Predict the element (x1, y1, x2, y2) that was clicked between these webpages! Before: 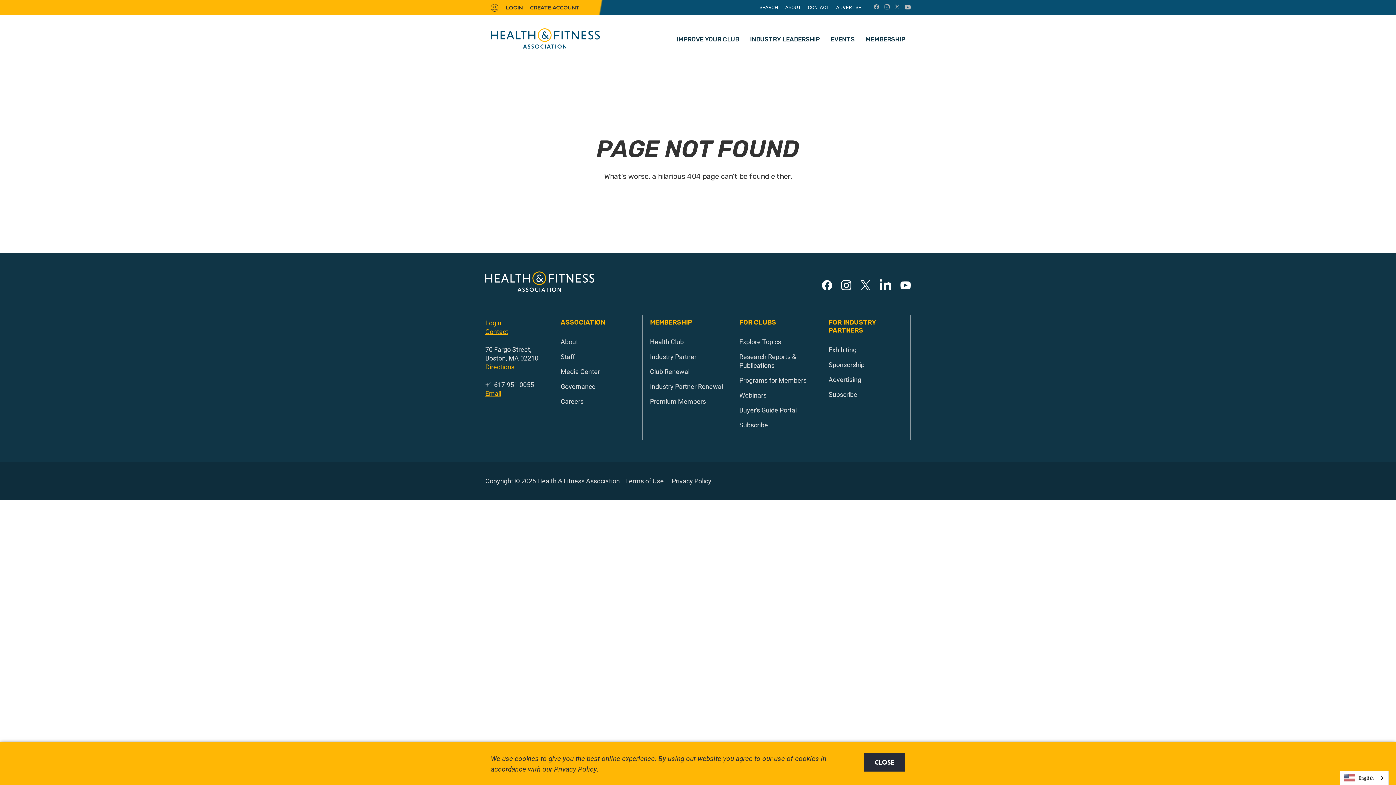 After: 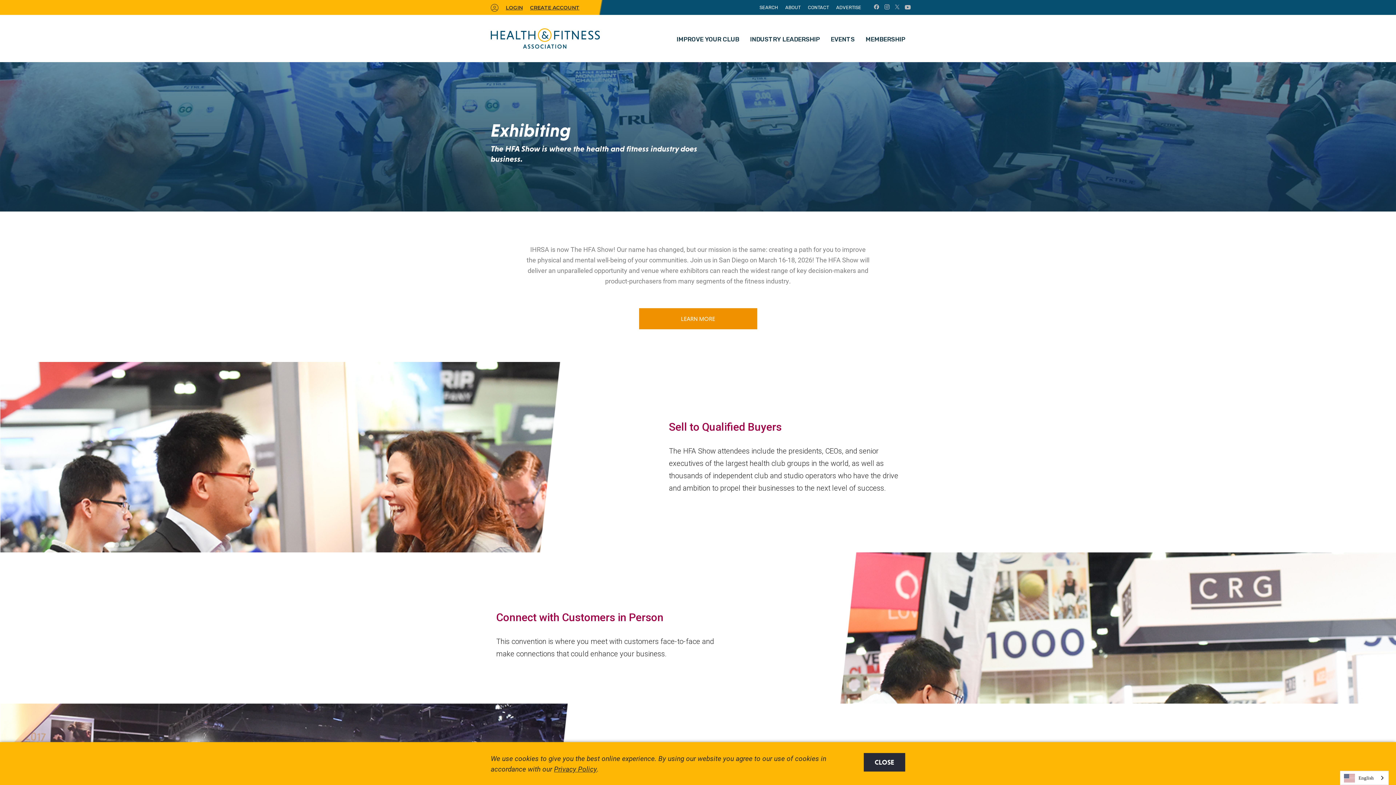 Action: bbox: (828, 345, 856, 354) label: Exhibiting